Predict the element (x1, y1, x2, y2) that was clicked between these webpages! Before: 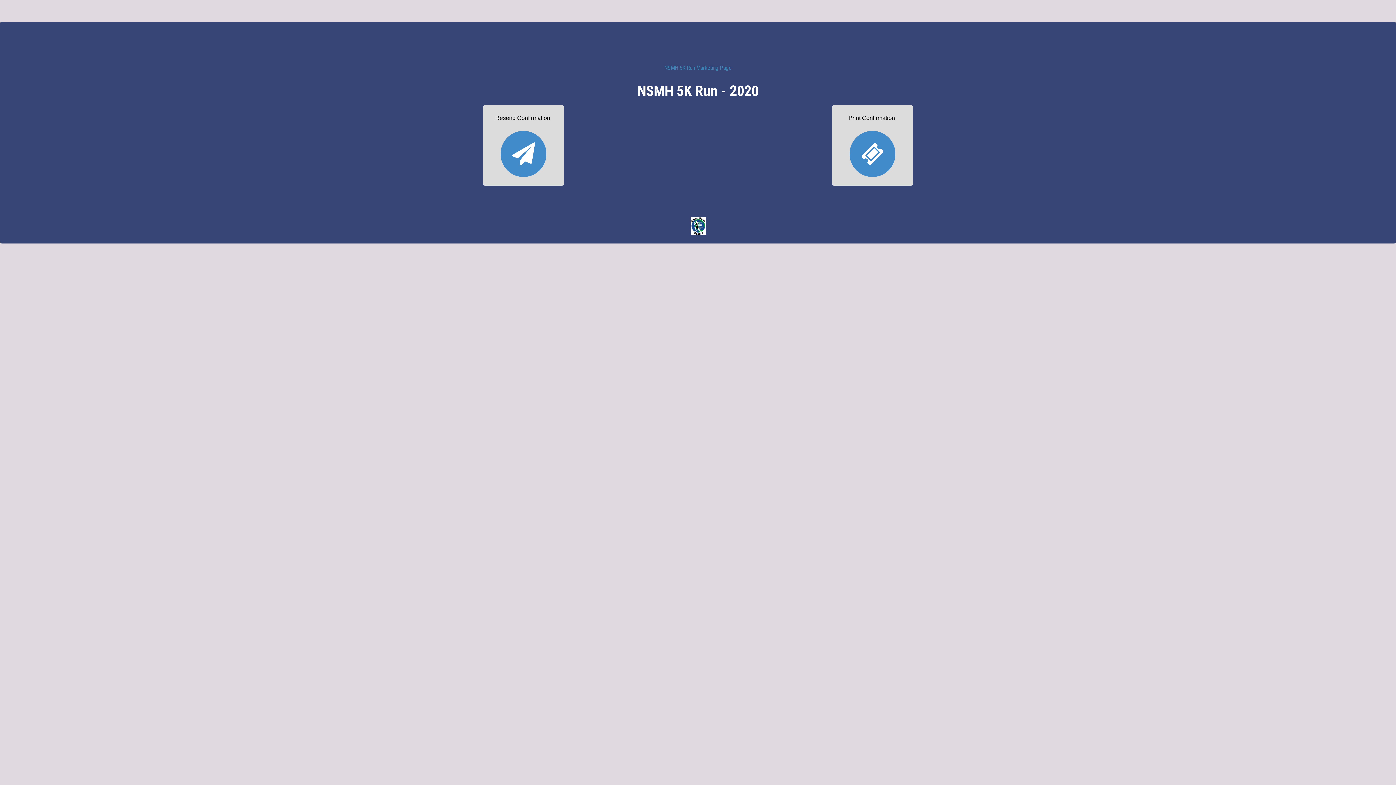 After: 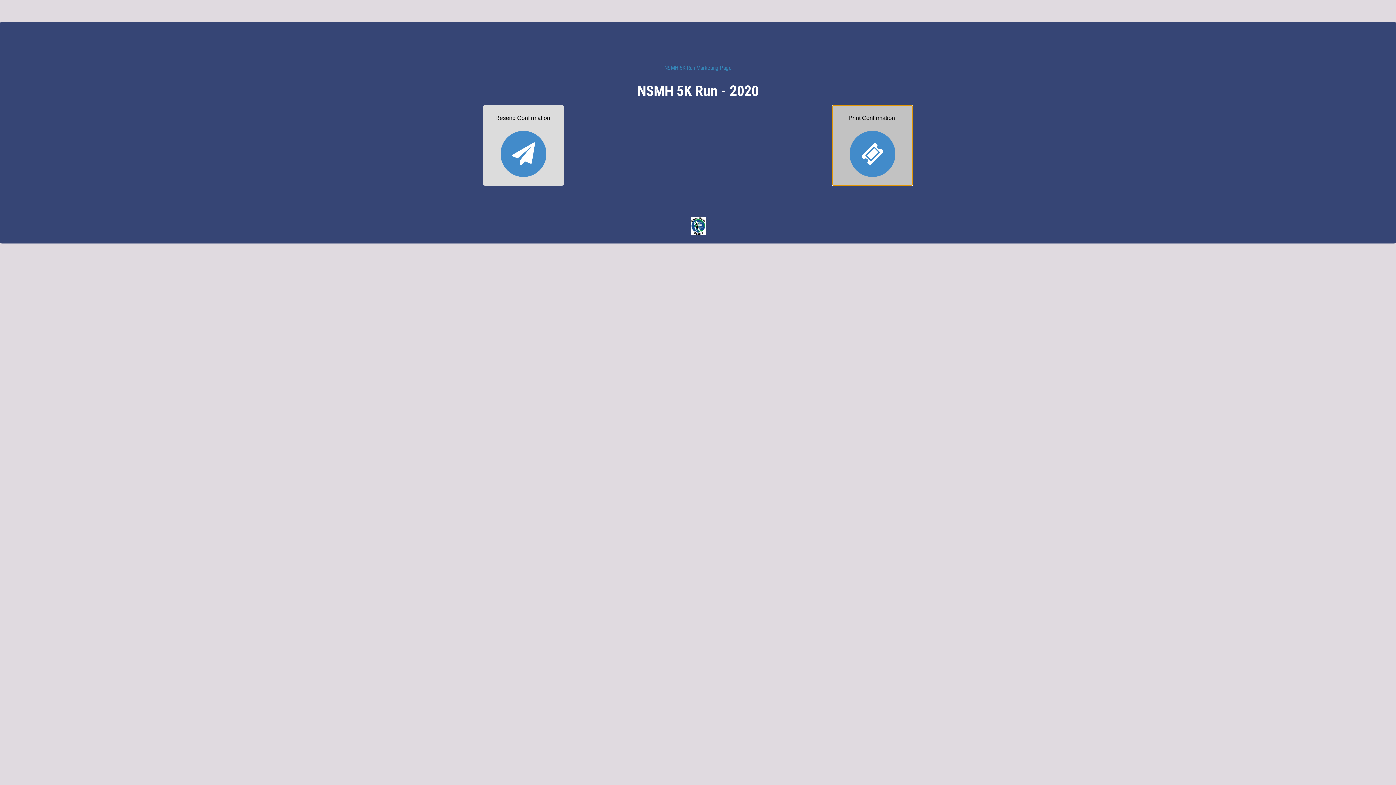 Action: bbox: (832, 105, 913, 185) label: Print Confirmation

